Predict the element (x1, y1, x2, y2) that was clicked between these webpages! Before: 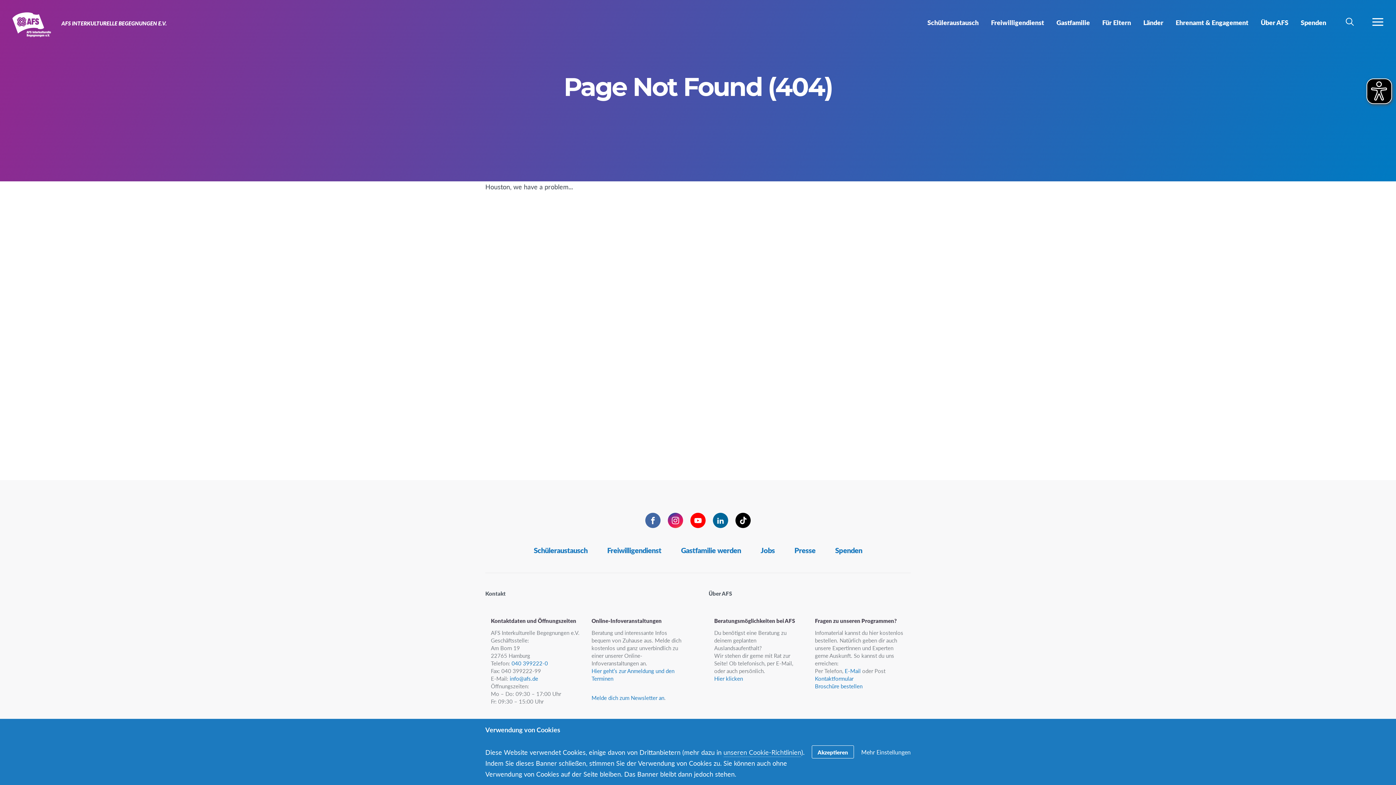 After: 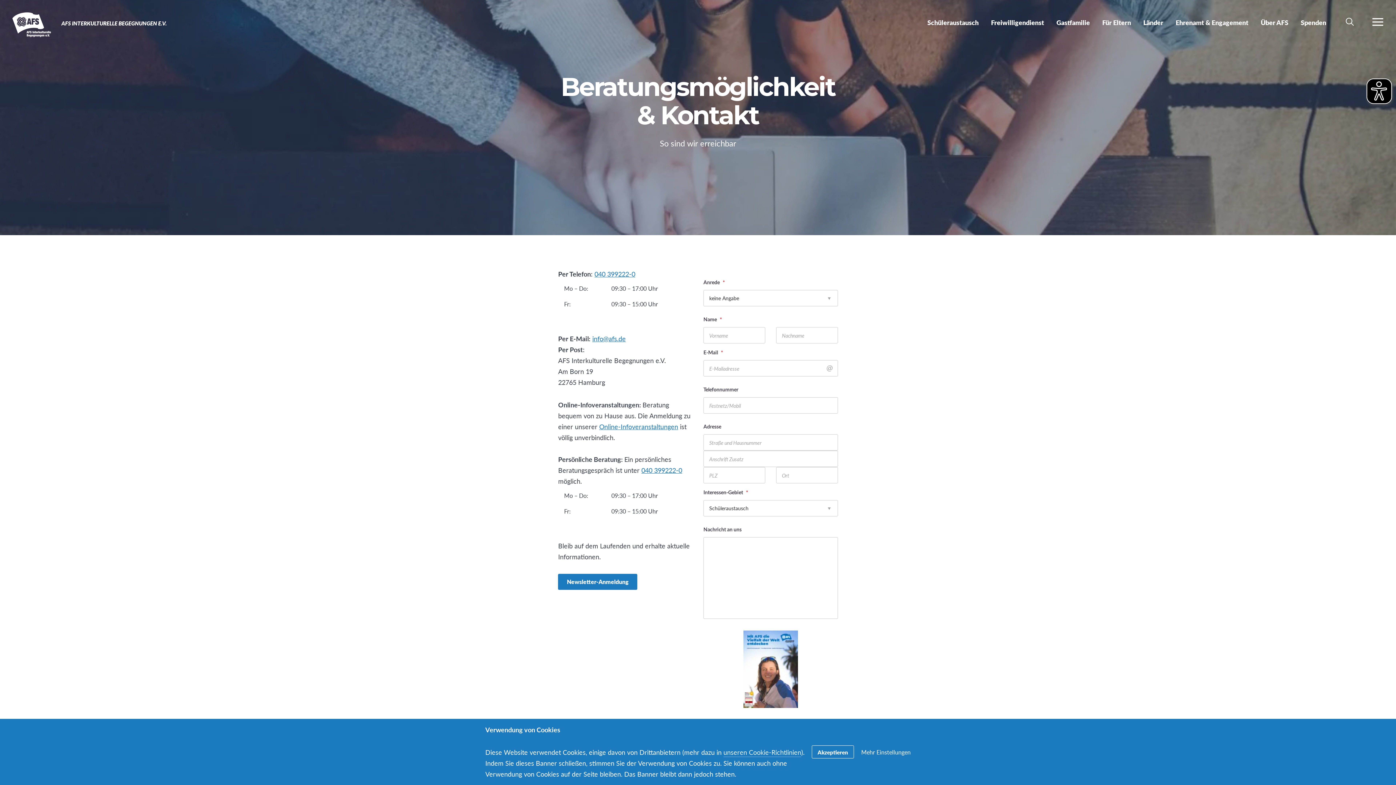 Action: bbox: (714, 674, 743, 682) label: Hier klicken